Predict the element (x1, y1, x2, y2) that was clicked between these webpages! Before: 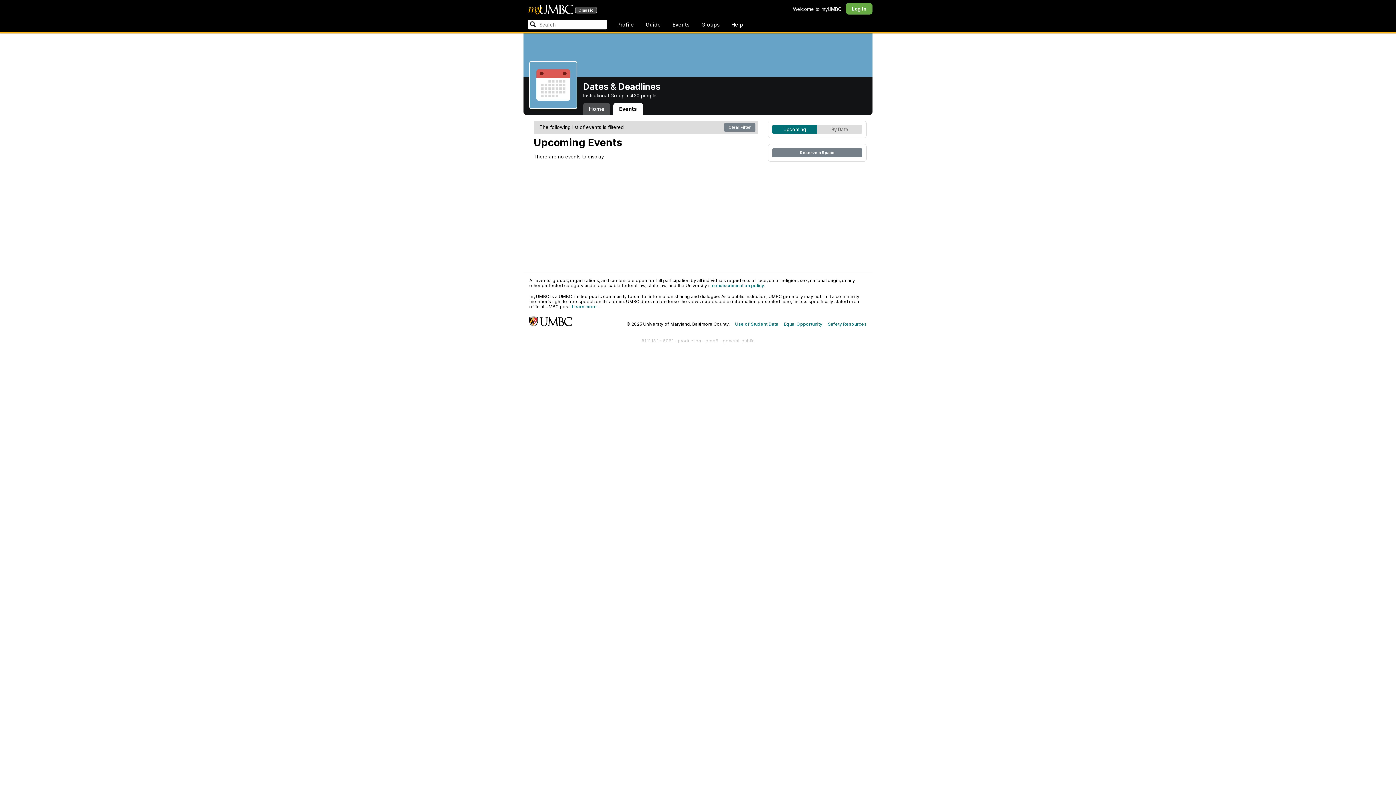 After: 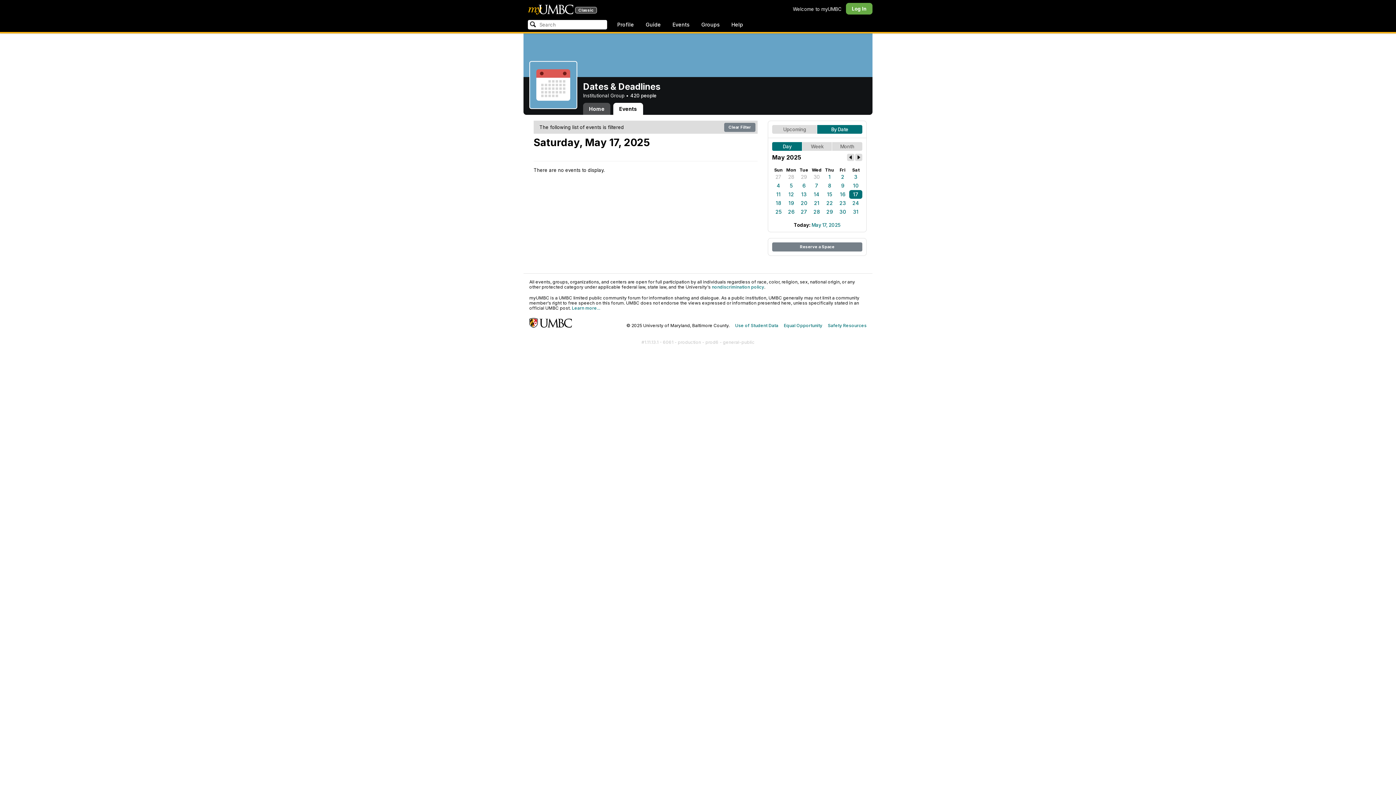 Action: bbox: (817, 125, 862, 133) label: By Date